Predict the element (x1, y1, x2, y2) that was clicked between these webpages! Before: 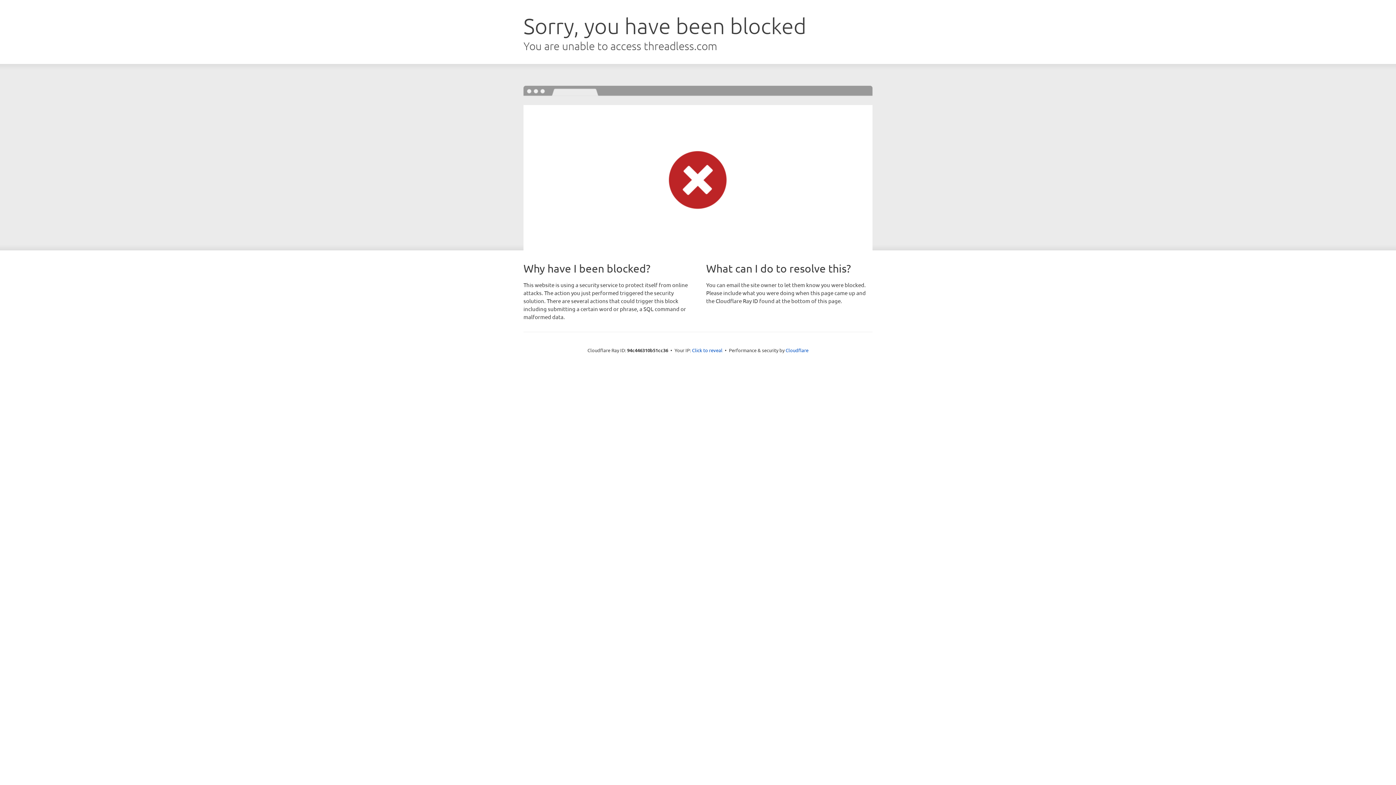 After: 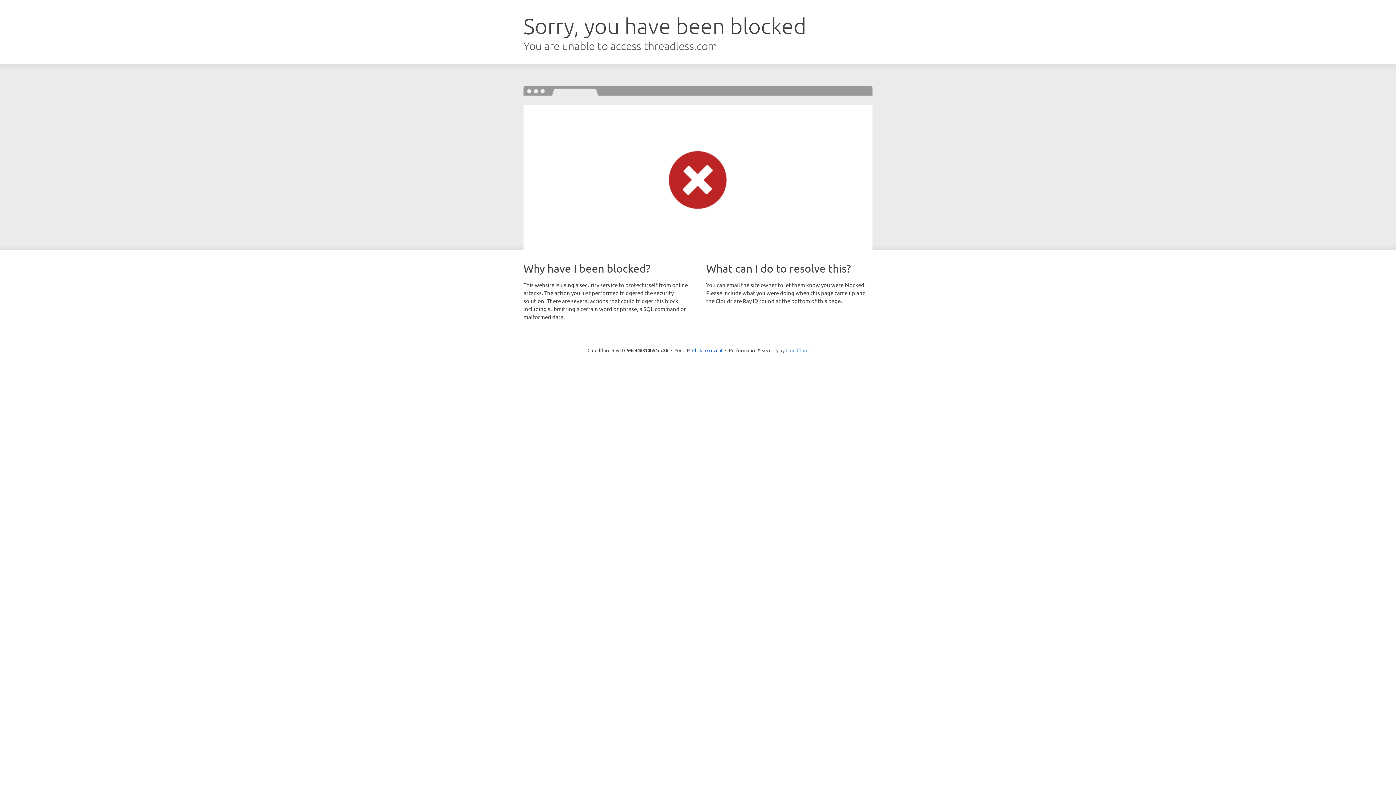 Action: label: Cloudflare bbox: (785, 347, 808, 353)